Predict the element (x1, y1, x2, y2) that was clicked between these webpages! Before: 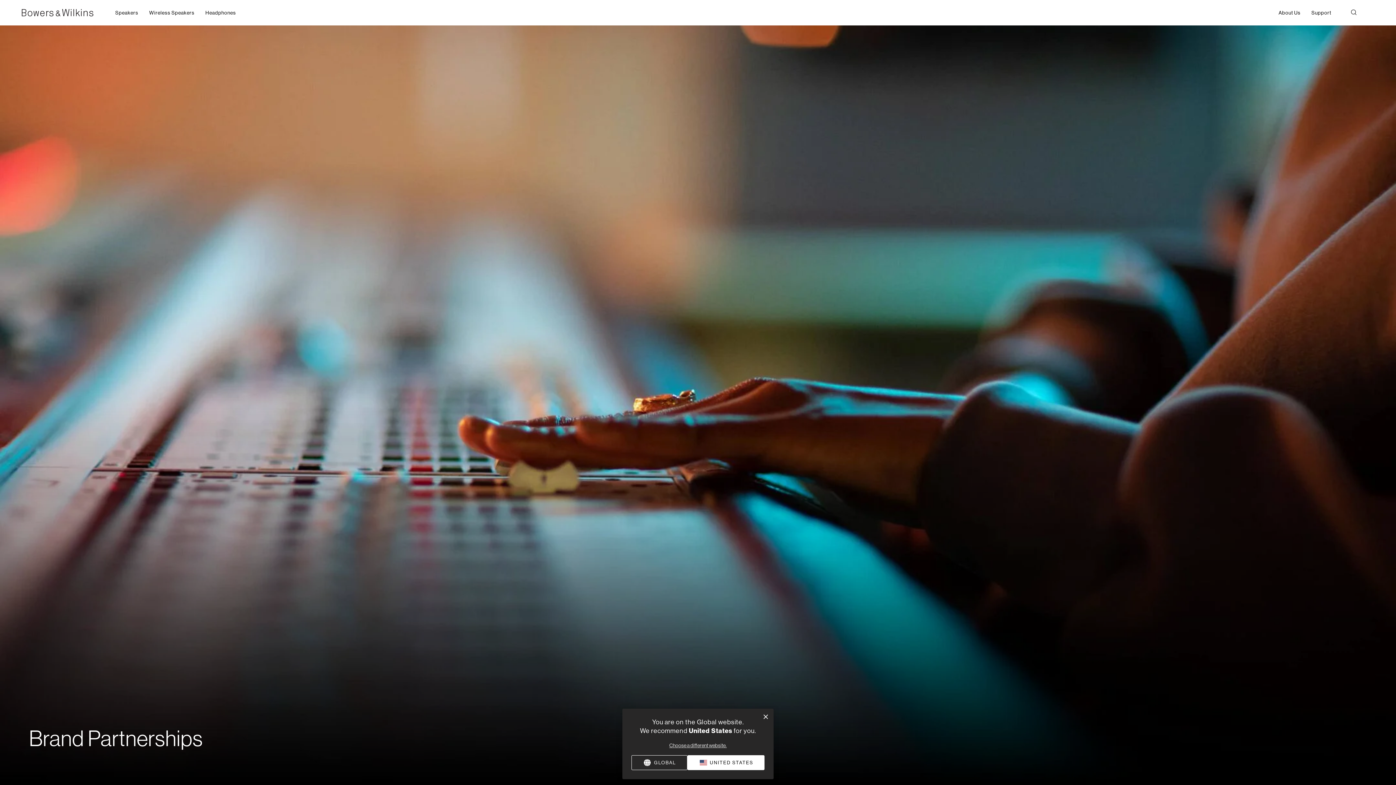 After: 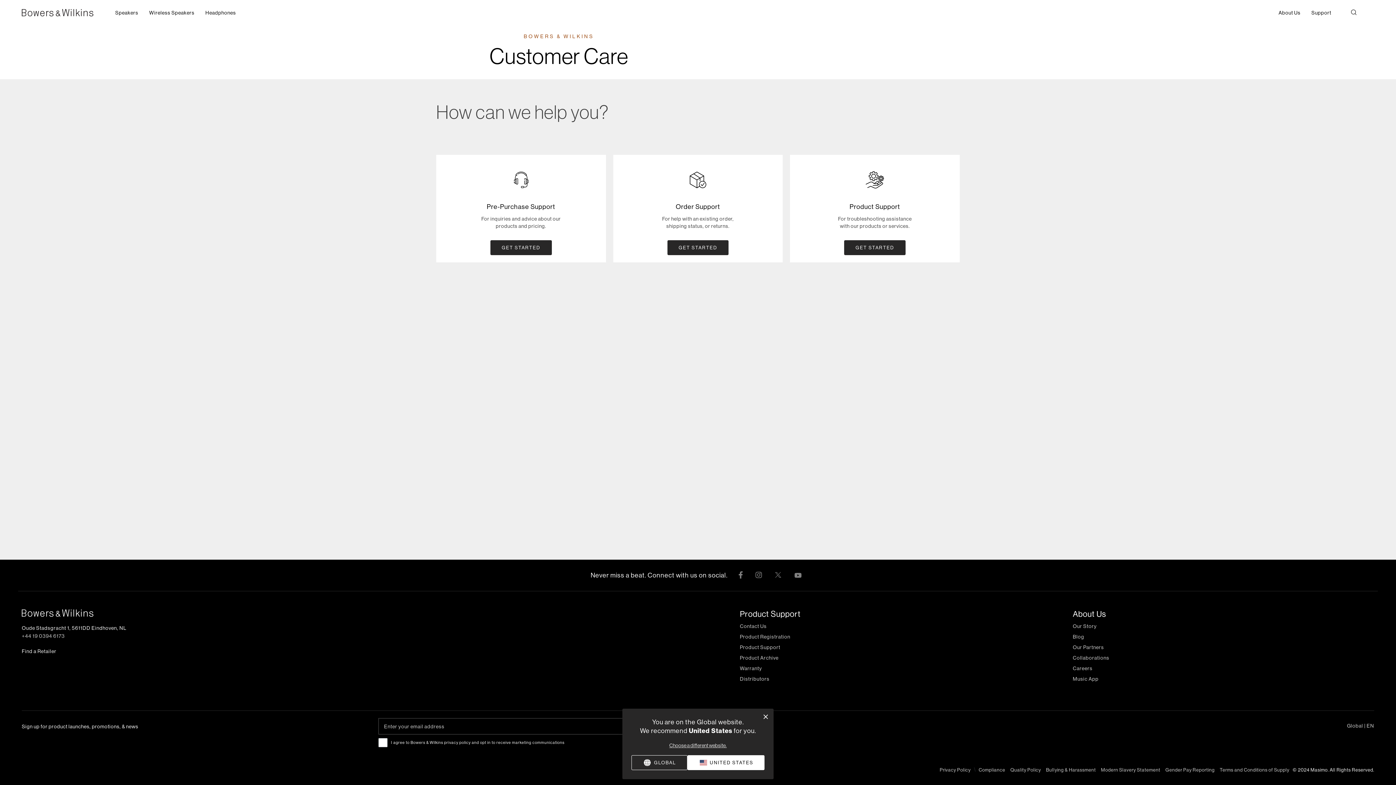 Action: label: Support bbox: (1311, 7, 1331, 18)